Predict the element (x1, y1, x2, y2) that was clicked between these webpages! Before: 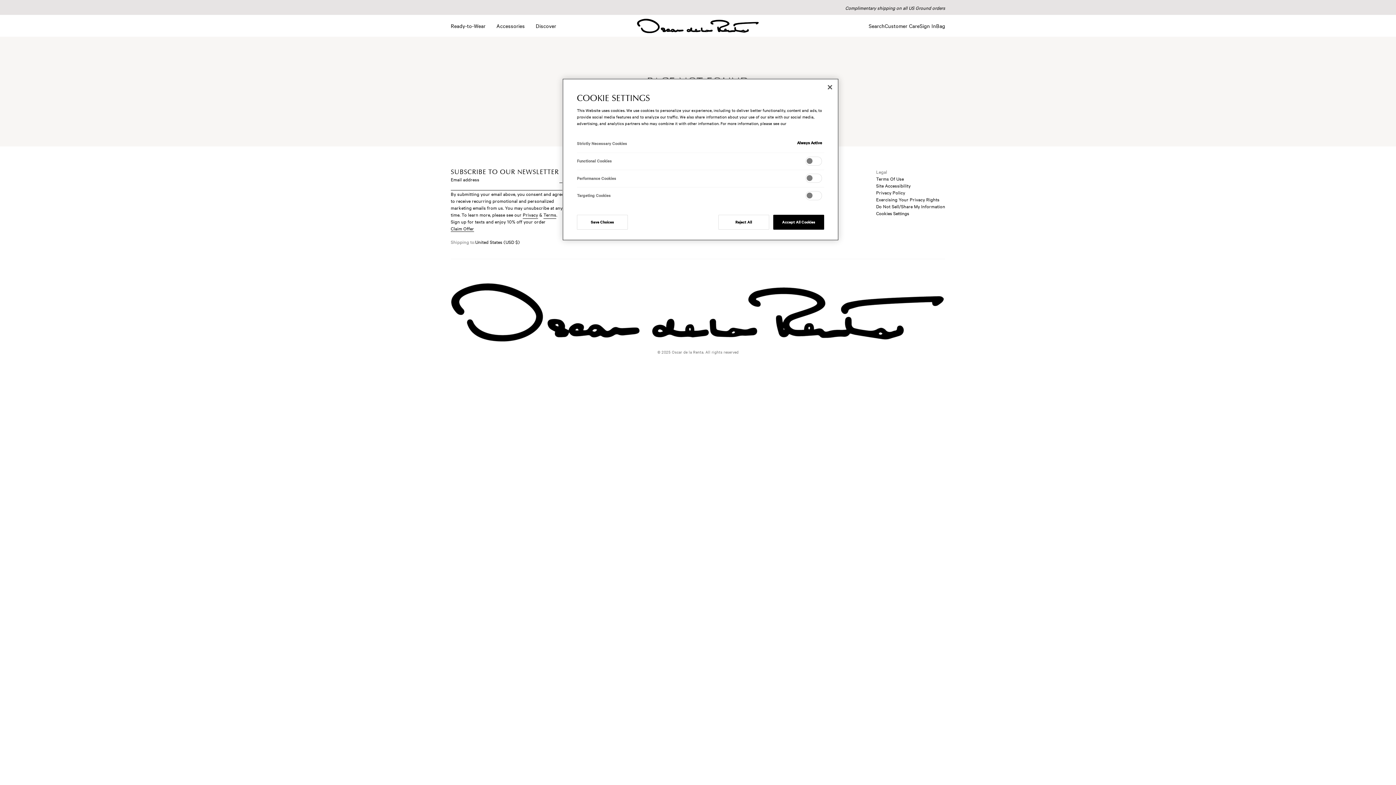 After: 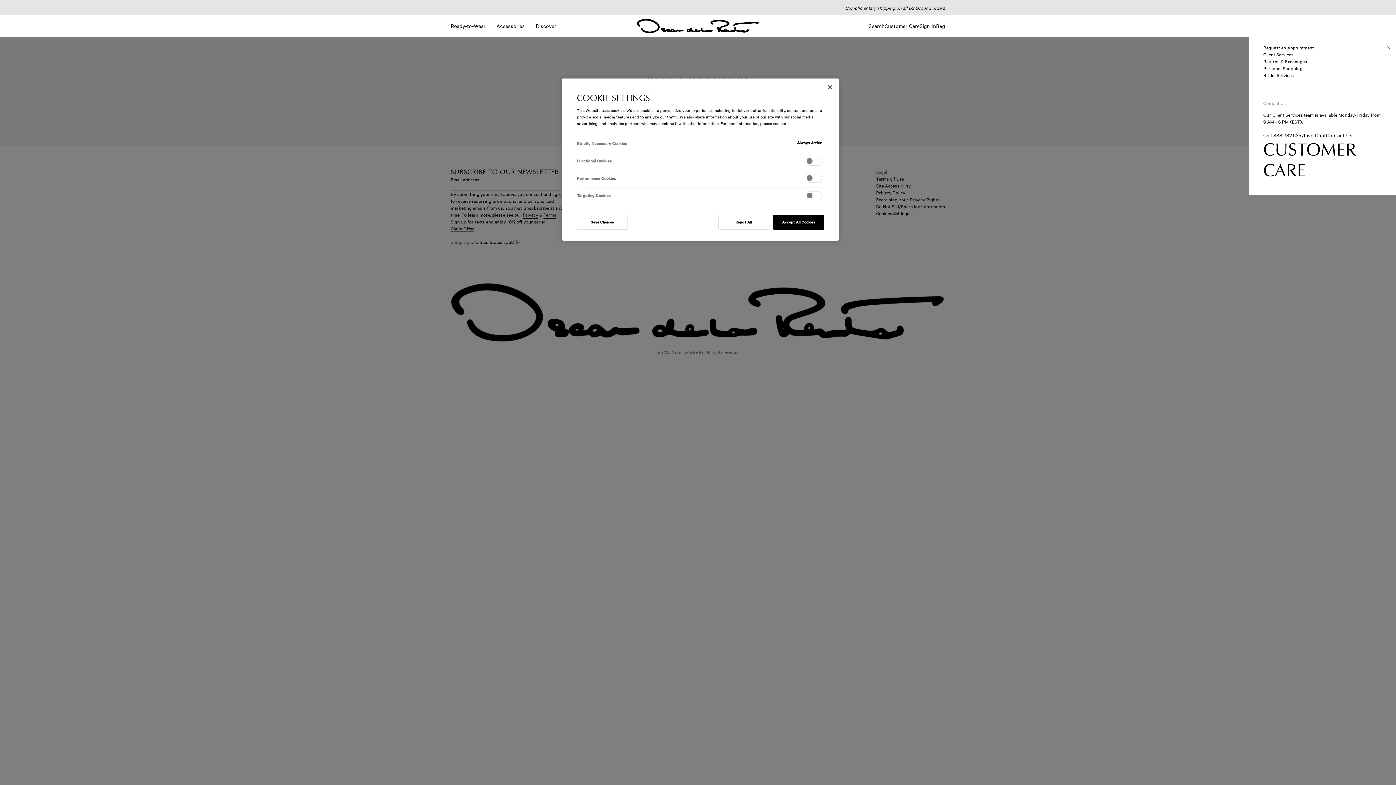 Action: label: Customer Care bbox: (884, 22, 919, 28)